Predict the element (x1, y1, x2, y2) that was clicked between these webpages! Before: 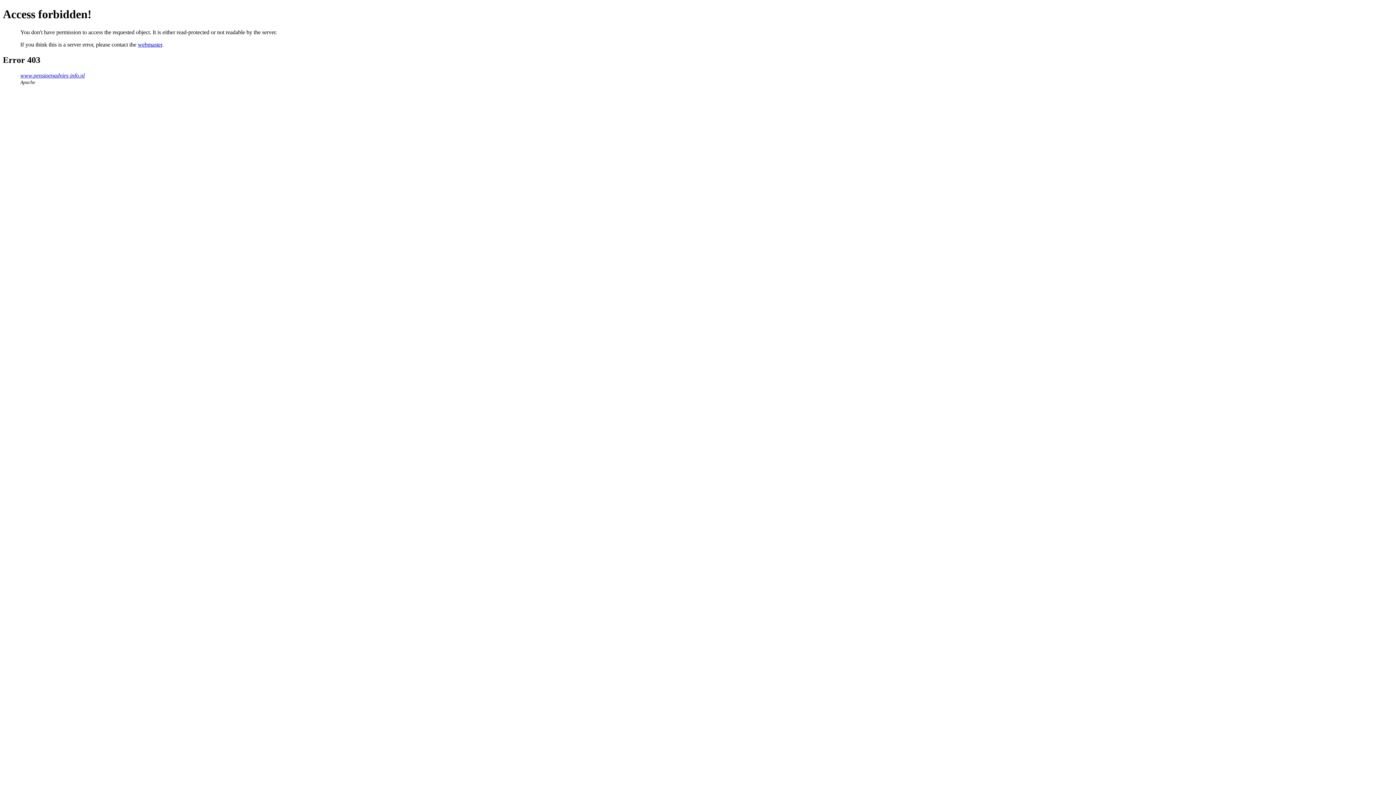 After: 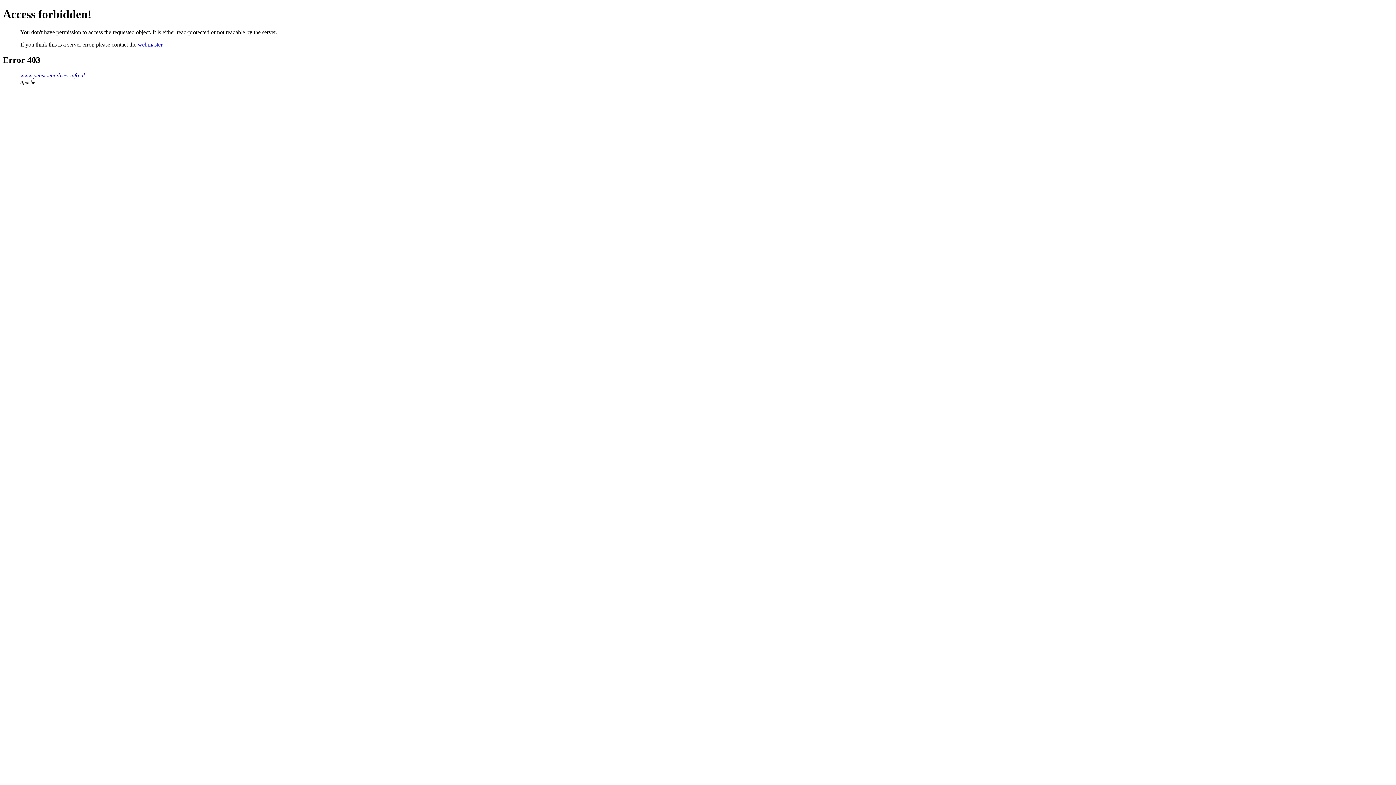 Action: label: webmaster bbox: (137, 41, 162, 47)